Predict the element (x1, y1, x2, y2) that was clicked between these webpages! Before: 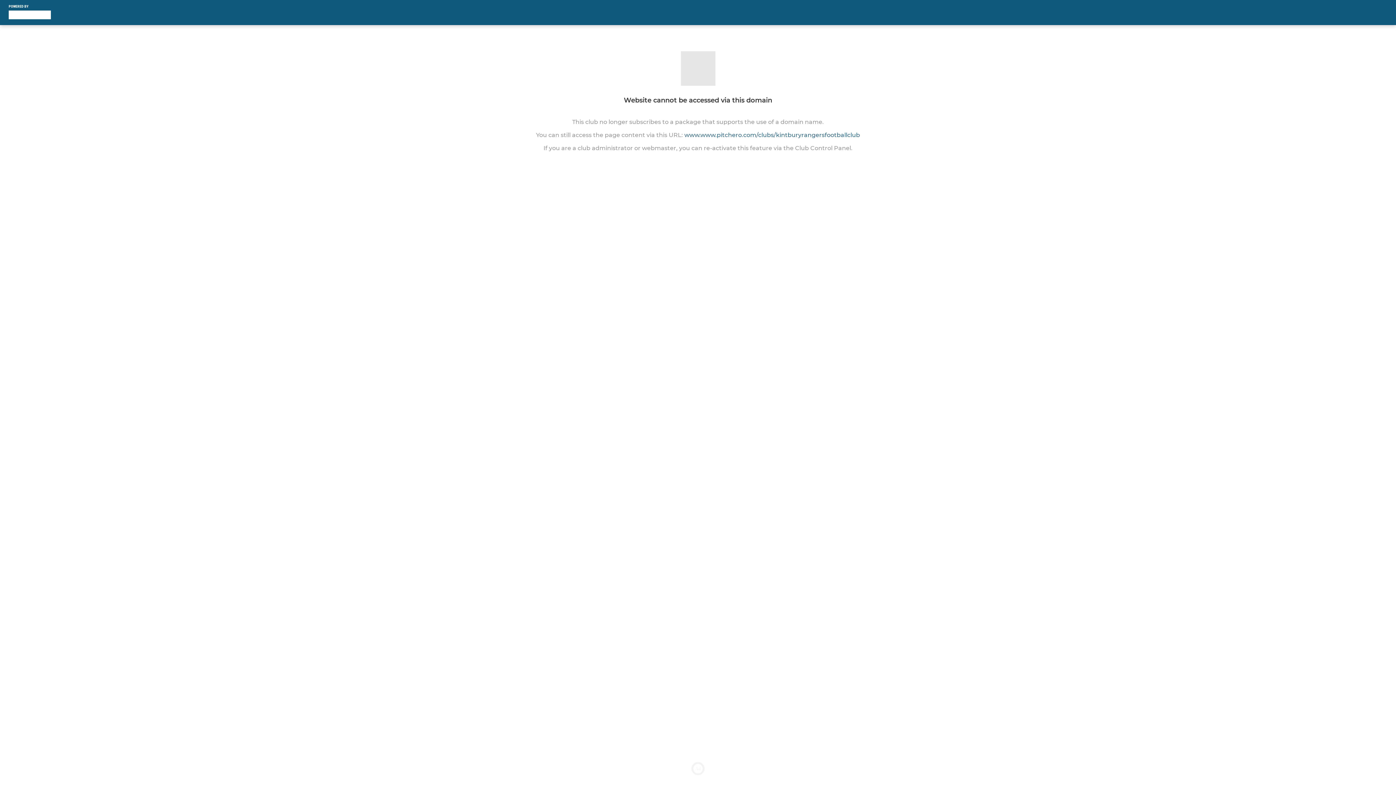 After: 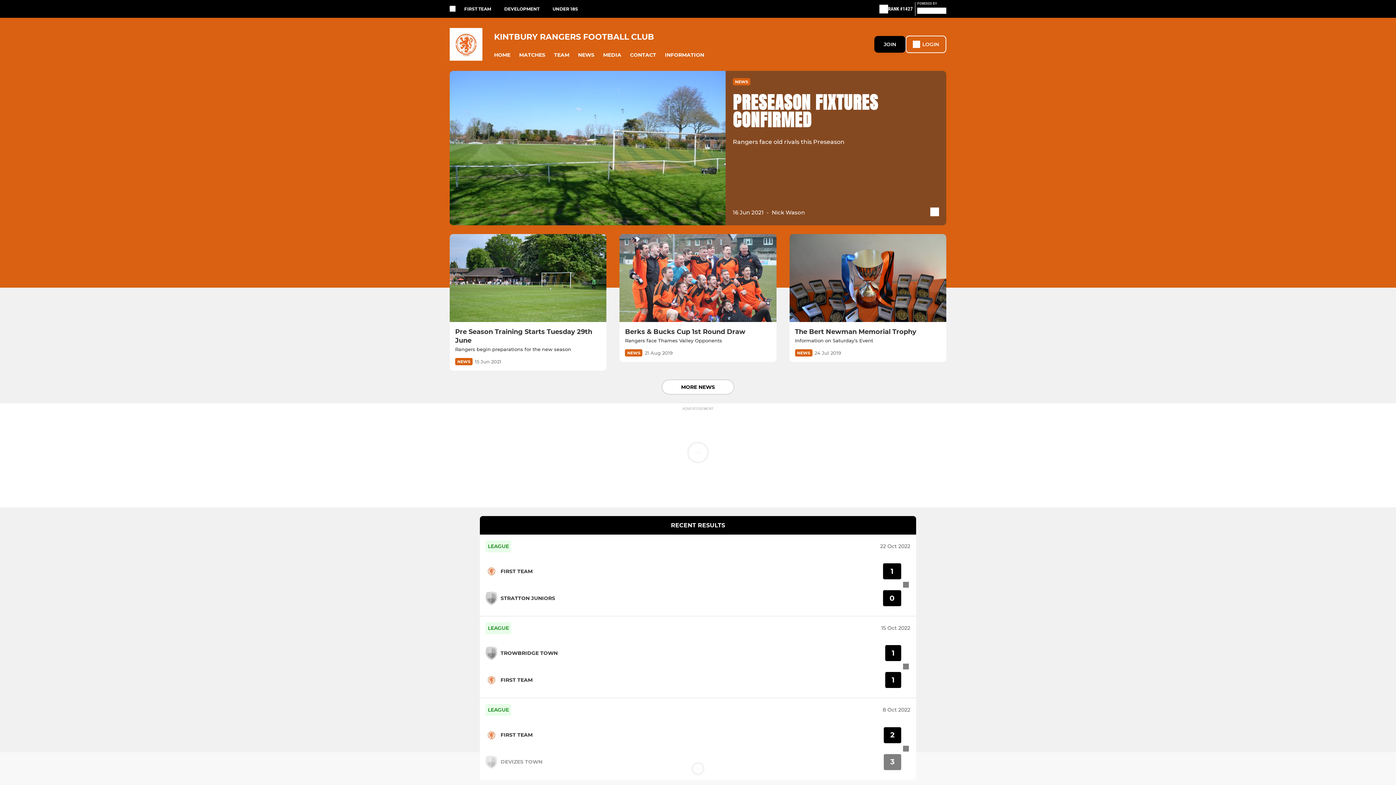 Action: bbox: (684, 131, 860, 138) label: www.www.pitchero.com/clubs/kintburyrangersfootballclub